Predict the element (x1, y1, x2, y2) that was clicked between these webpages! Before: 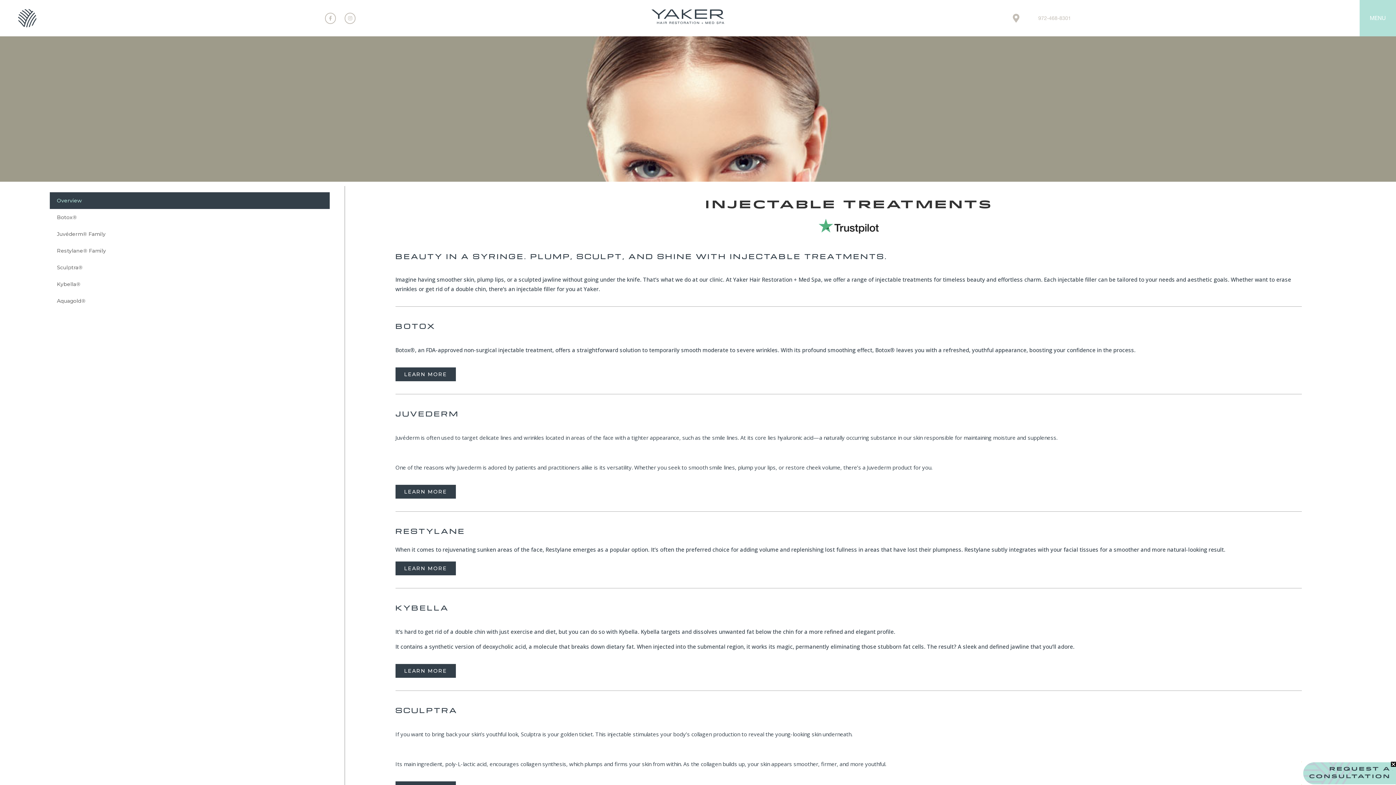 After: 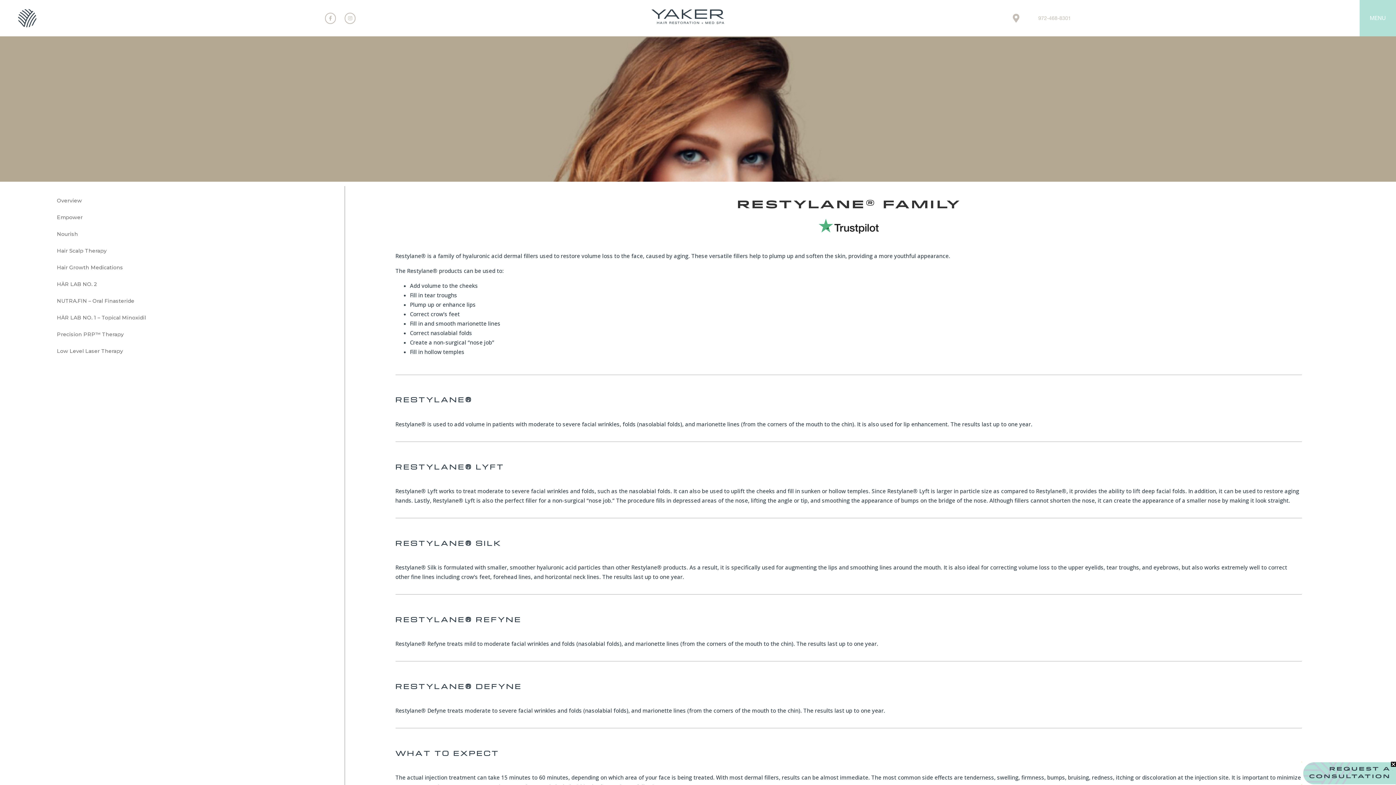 Action: label: Restylane® Family bbox: (49, 242, 329, 259)